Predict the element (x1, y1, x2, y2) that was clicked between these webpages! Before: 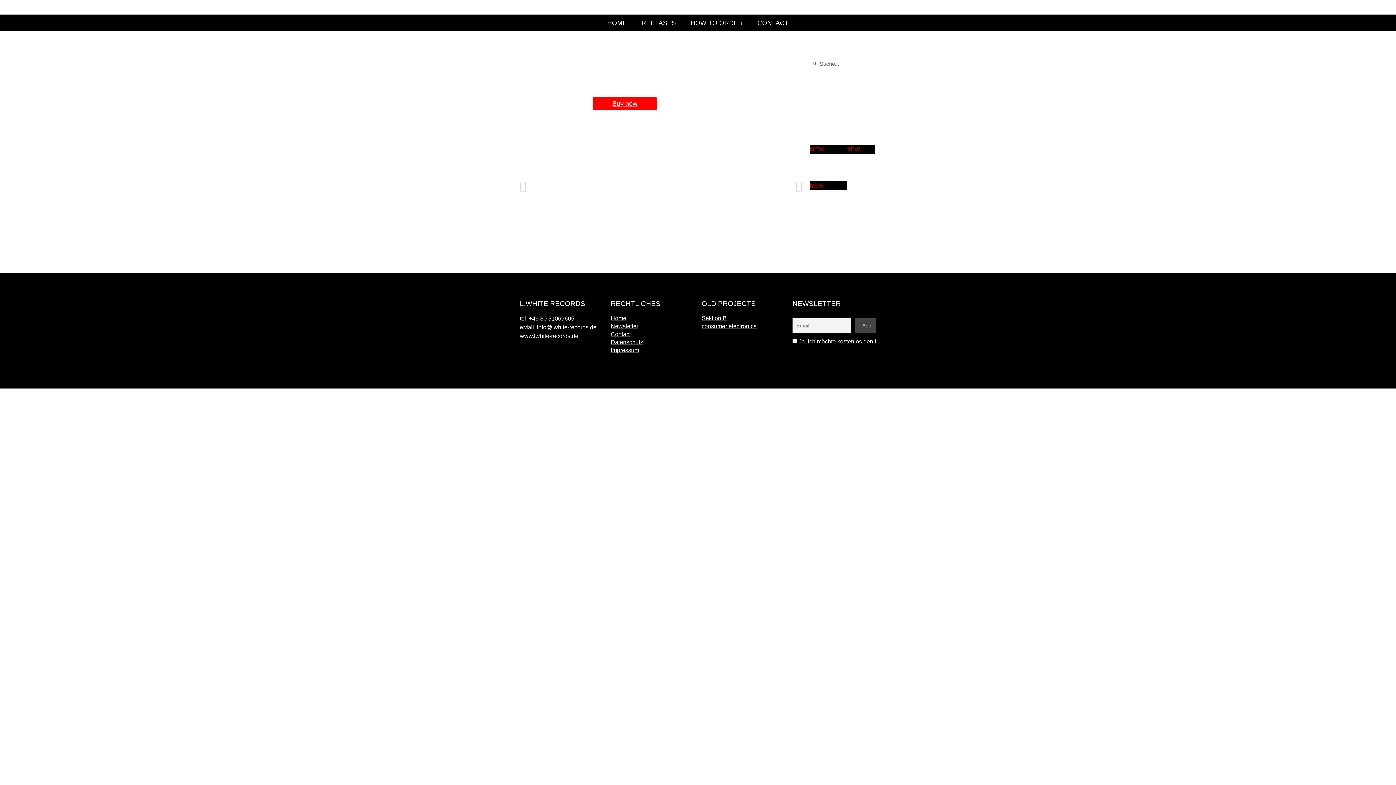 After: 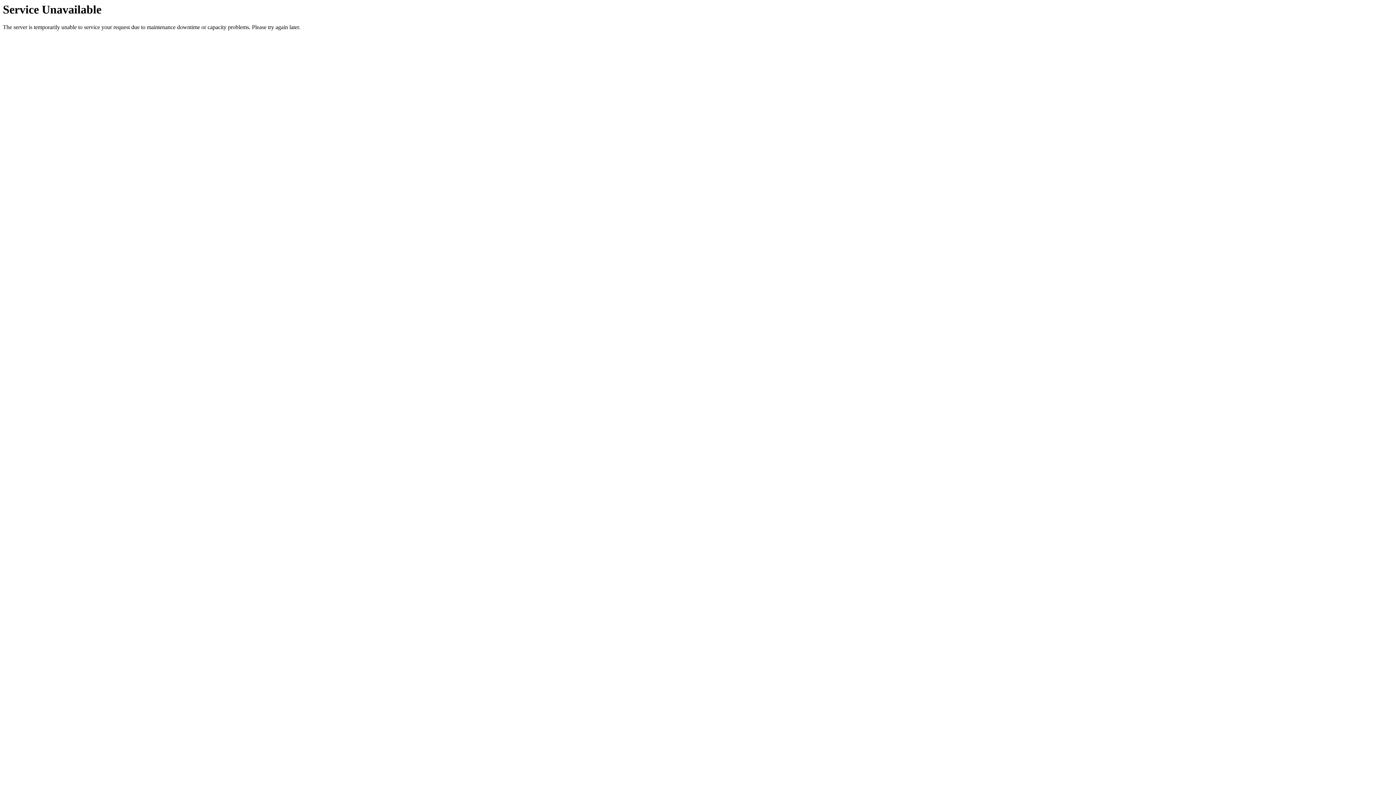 Action: bbox: (824, 94, 836, 101) label: soon